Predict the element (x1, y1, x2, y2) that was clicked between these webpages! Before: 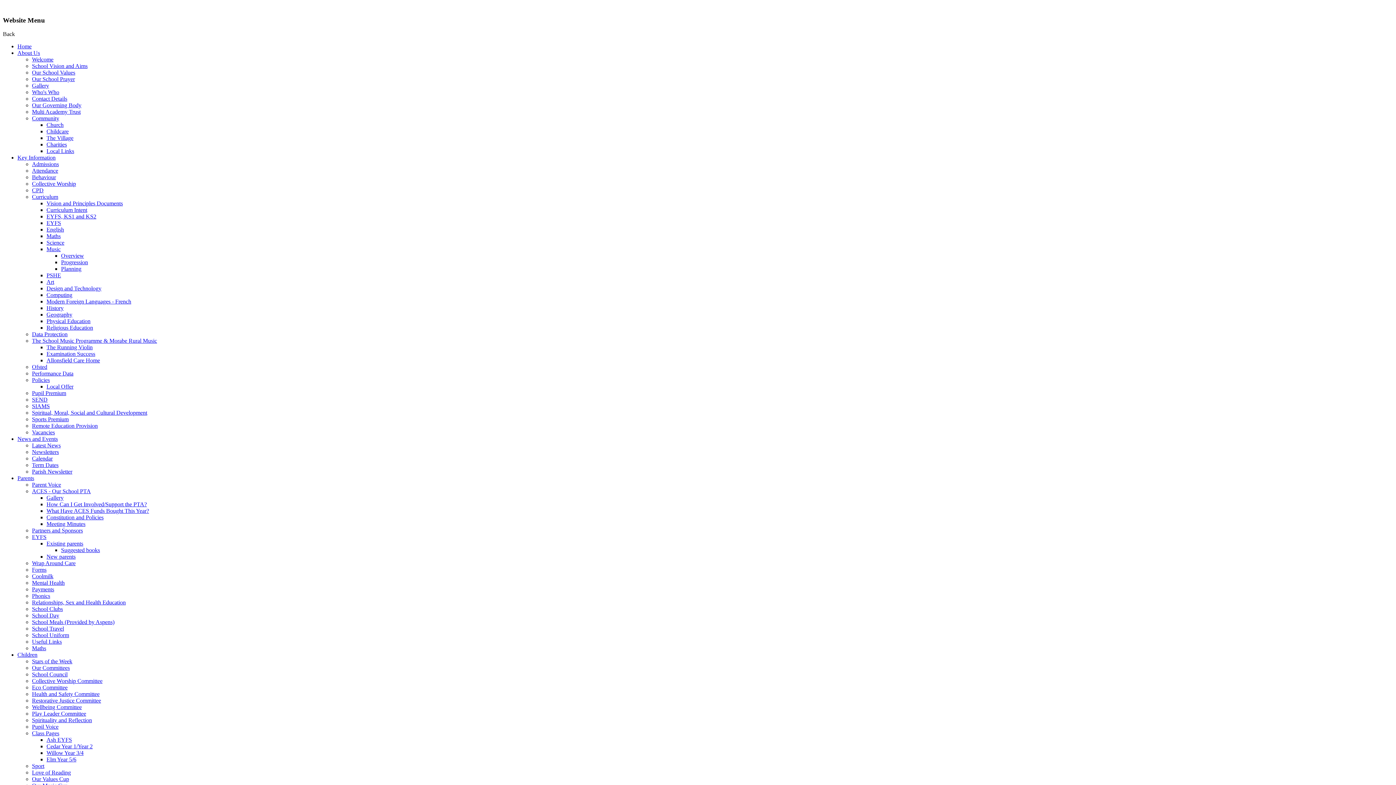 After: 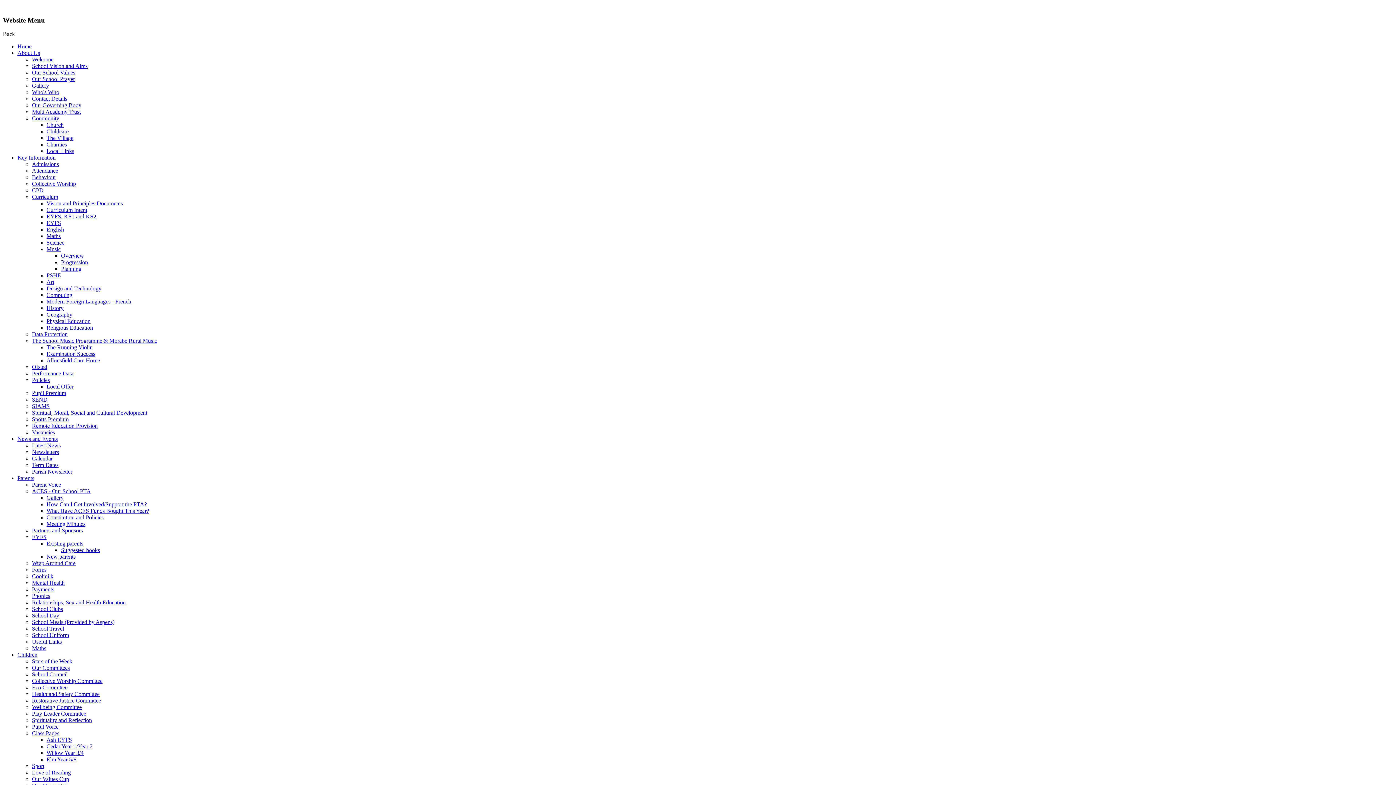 Action: bbox: (46, 272, 61, 278) label: PSHE